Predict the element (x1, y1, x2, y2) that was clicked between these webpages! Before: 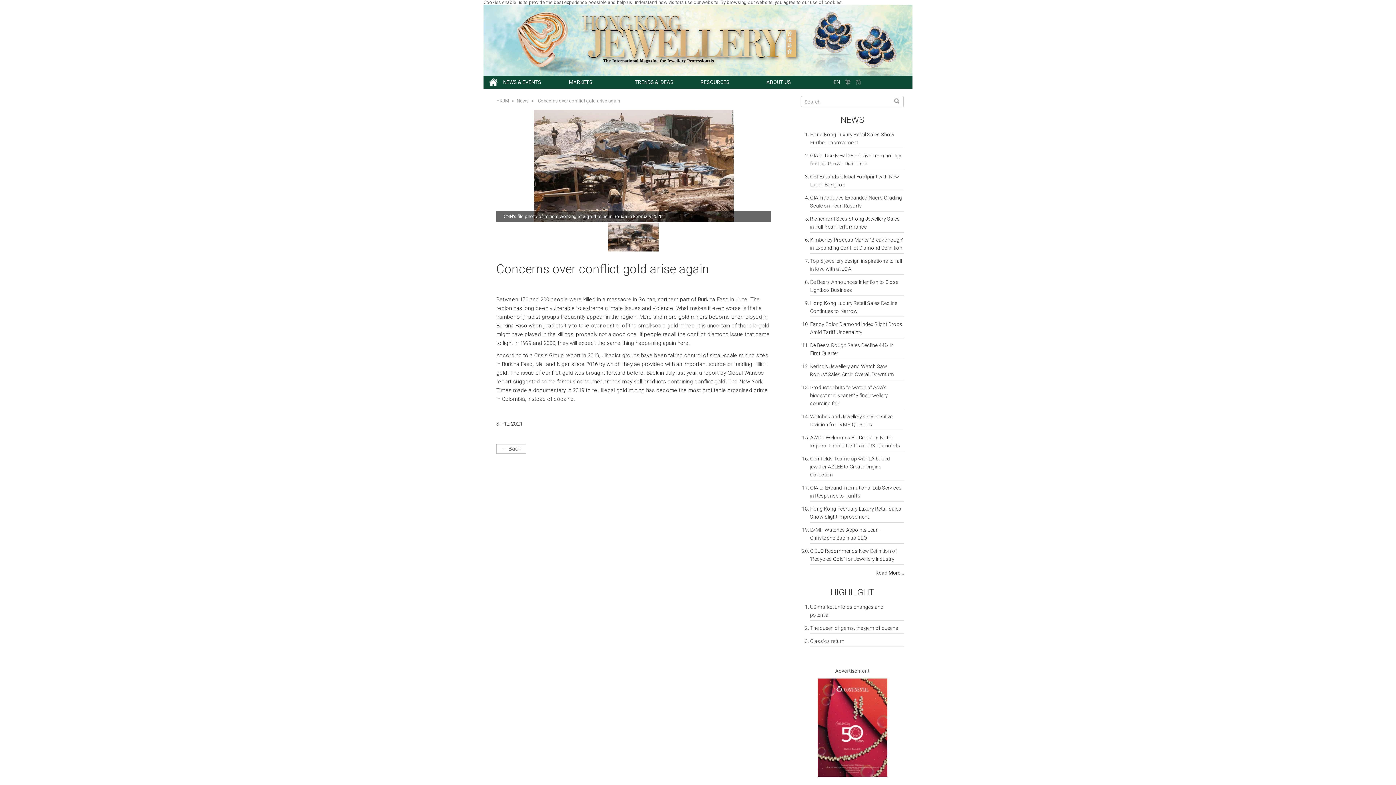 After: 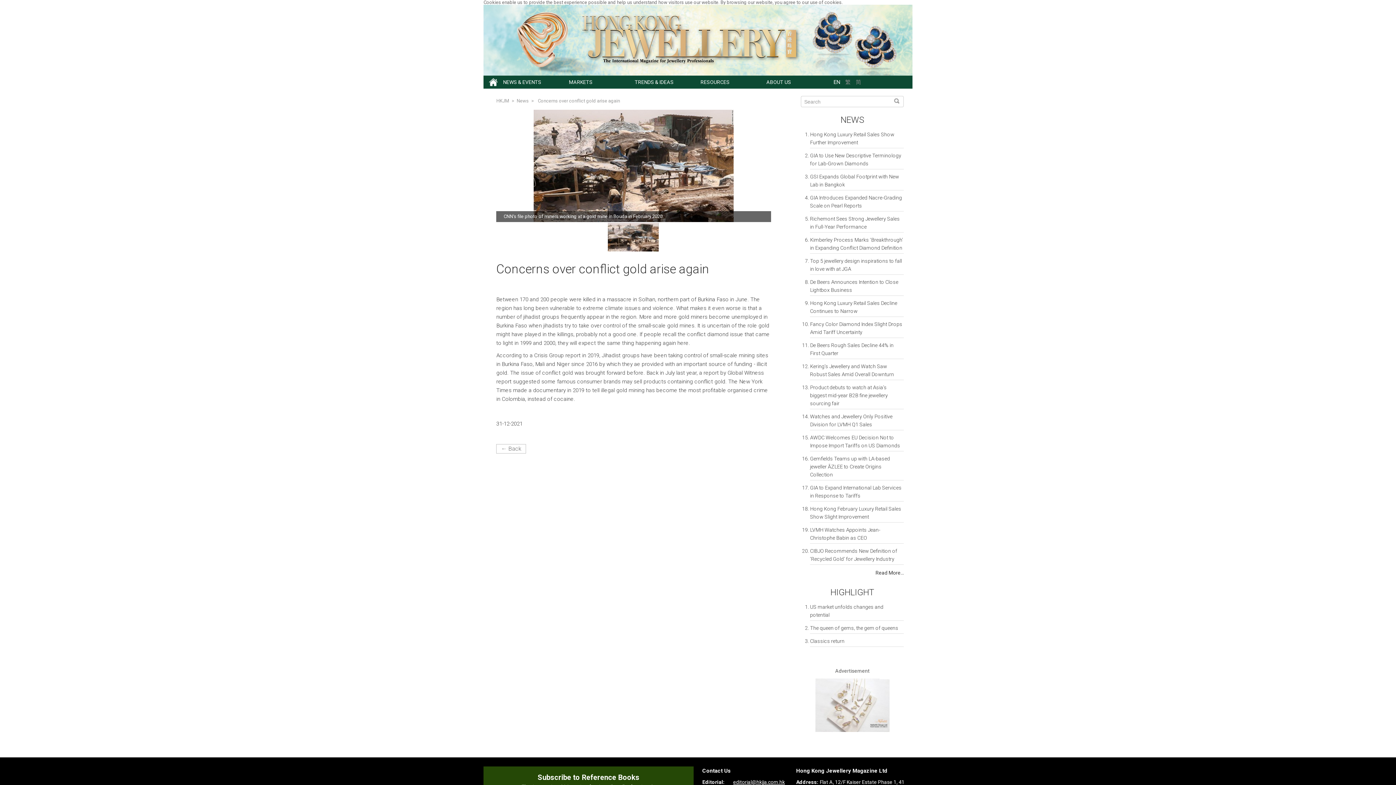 Action: label: EN bbox: (833, 76, 840, 88)